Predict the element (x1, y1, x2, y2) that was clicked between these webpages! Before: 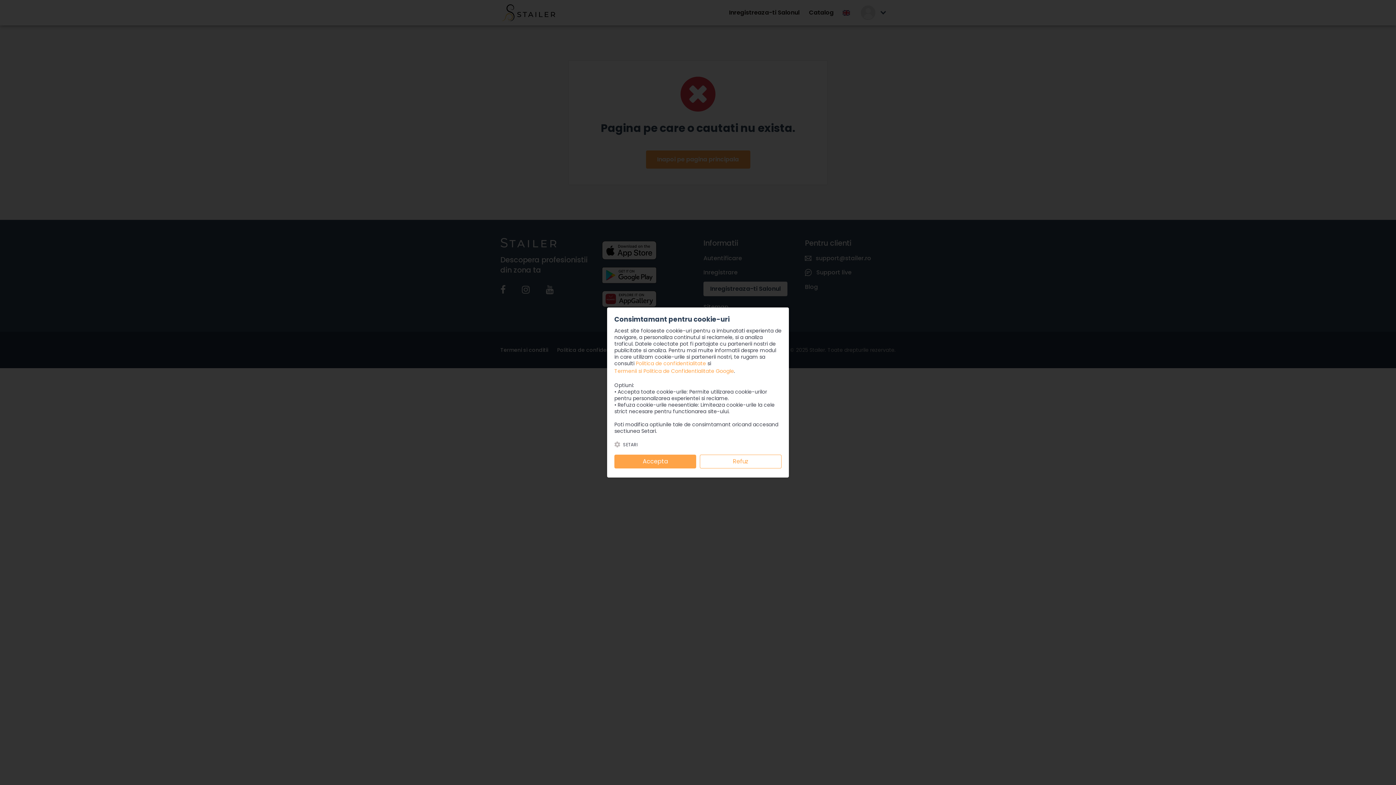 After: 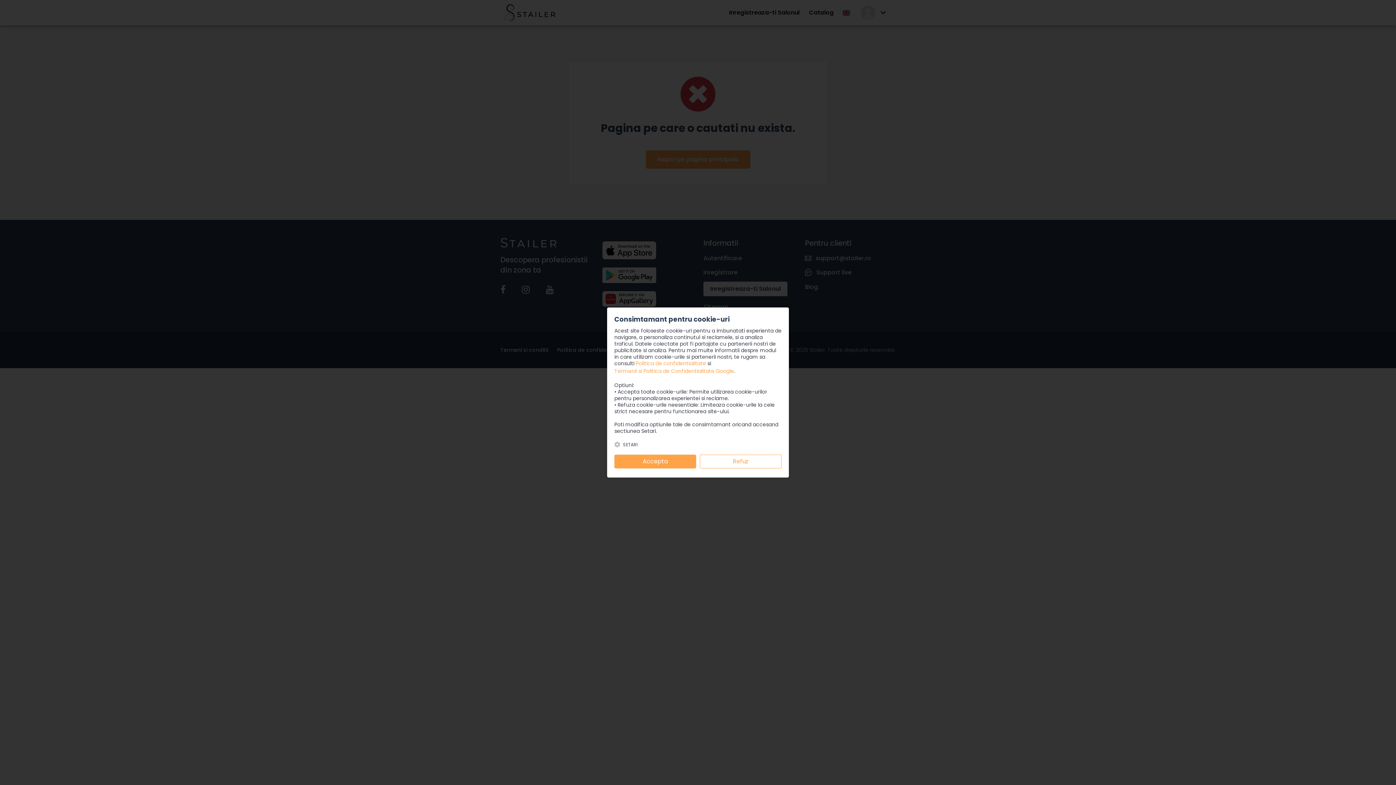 Action: bbox: (614, 368, 734, 375) label: Termenii si Politica de Confidentialitate Google